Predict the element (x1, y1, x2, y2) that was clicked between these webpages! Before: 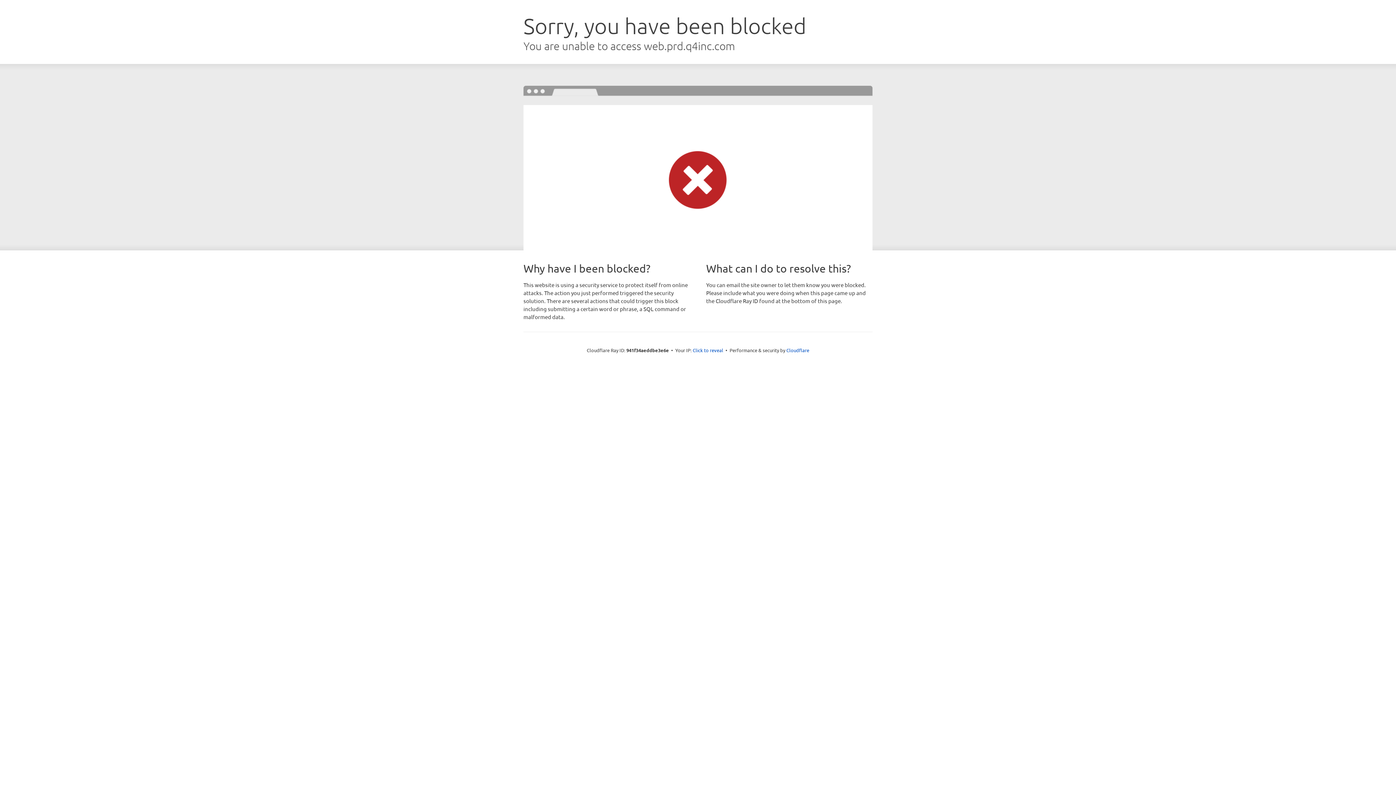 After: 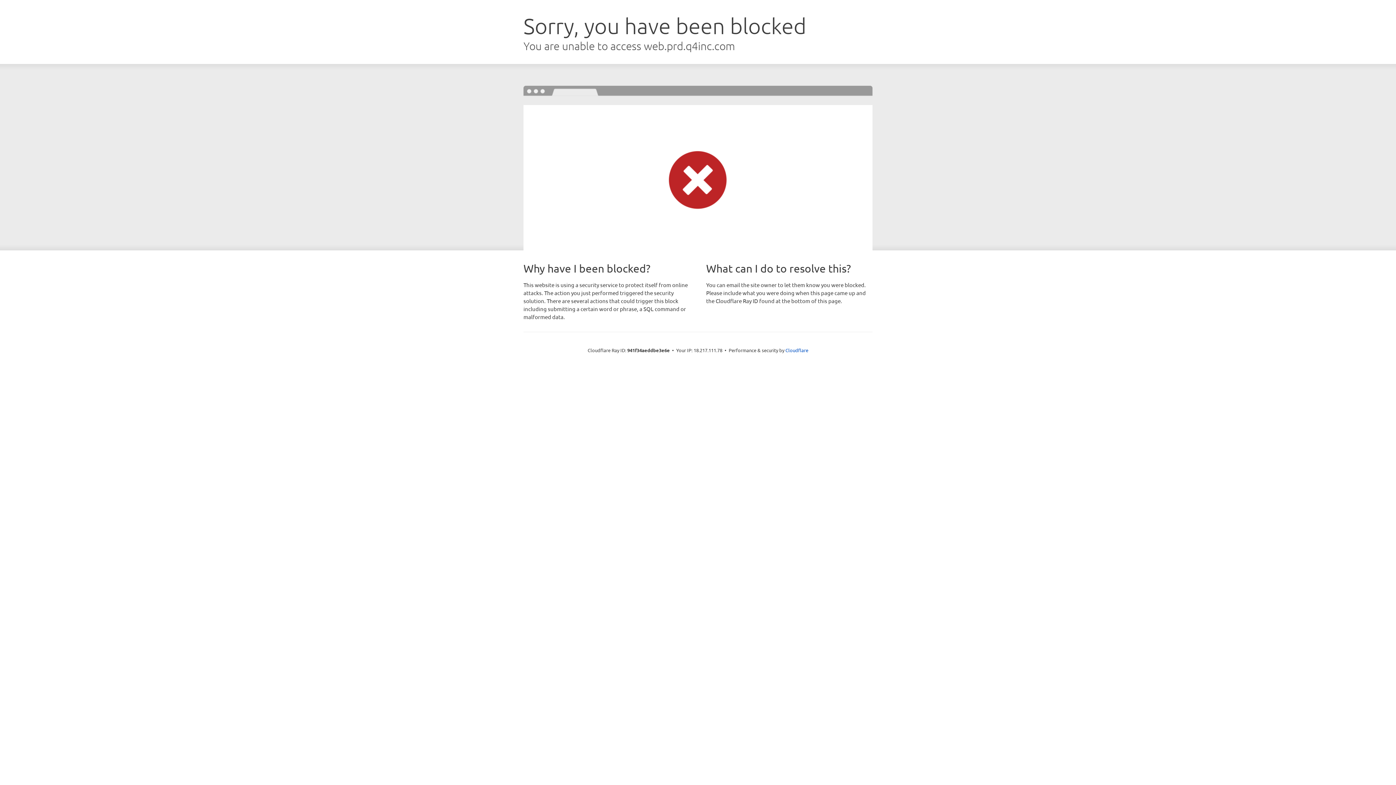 Action: label: Click to reveal bbox: (692, 346, 723, 353)